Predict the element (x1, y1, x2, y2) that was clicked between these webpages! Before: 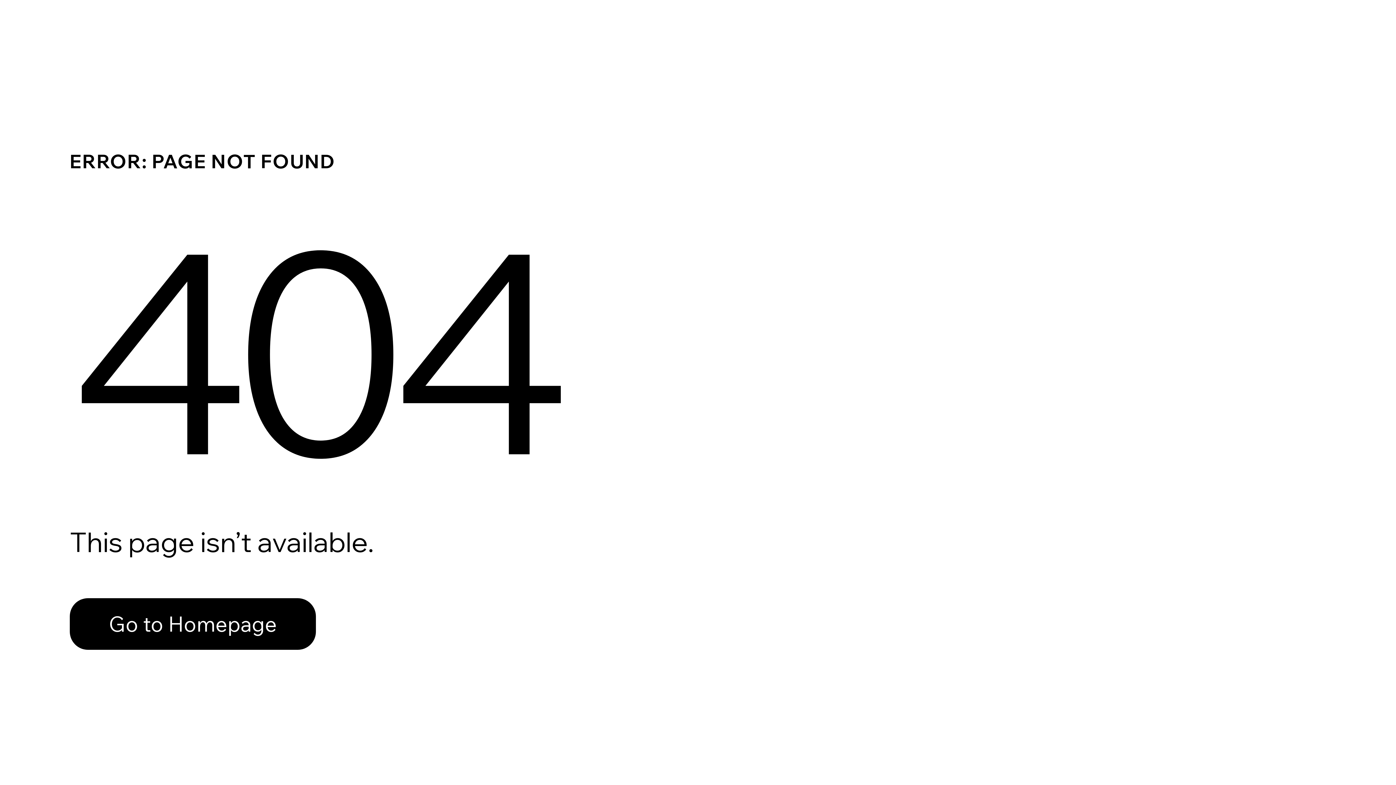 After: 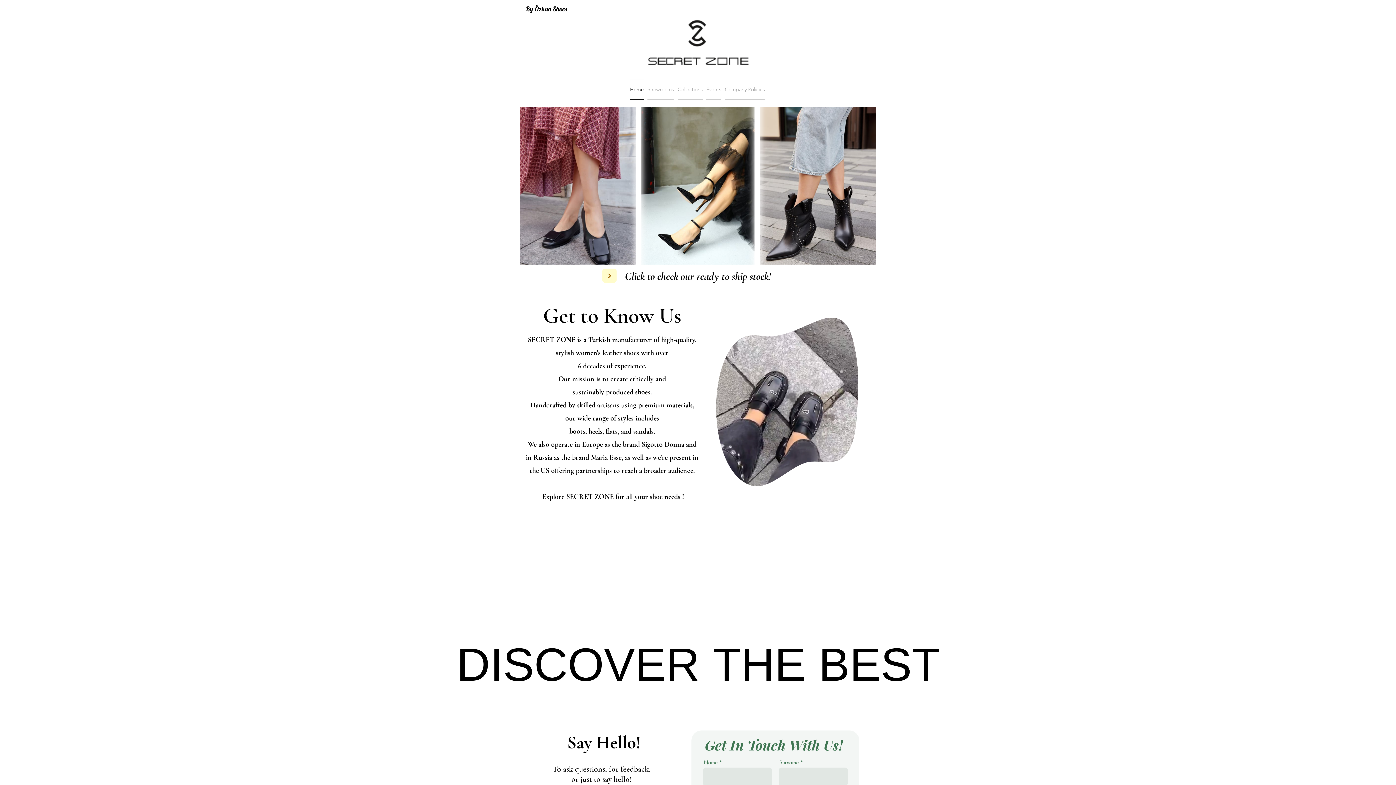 Action: bbox: (69, 582, 768, 659) label: Go to Homepage